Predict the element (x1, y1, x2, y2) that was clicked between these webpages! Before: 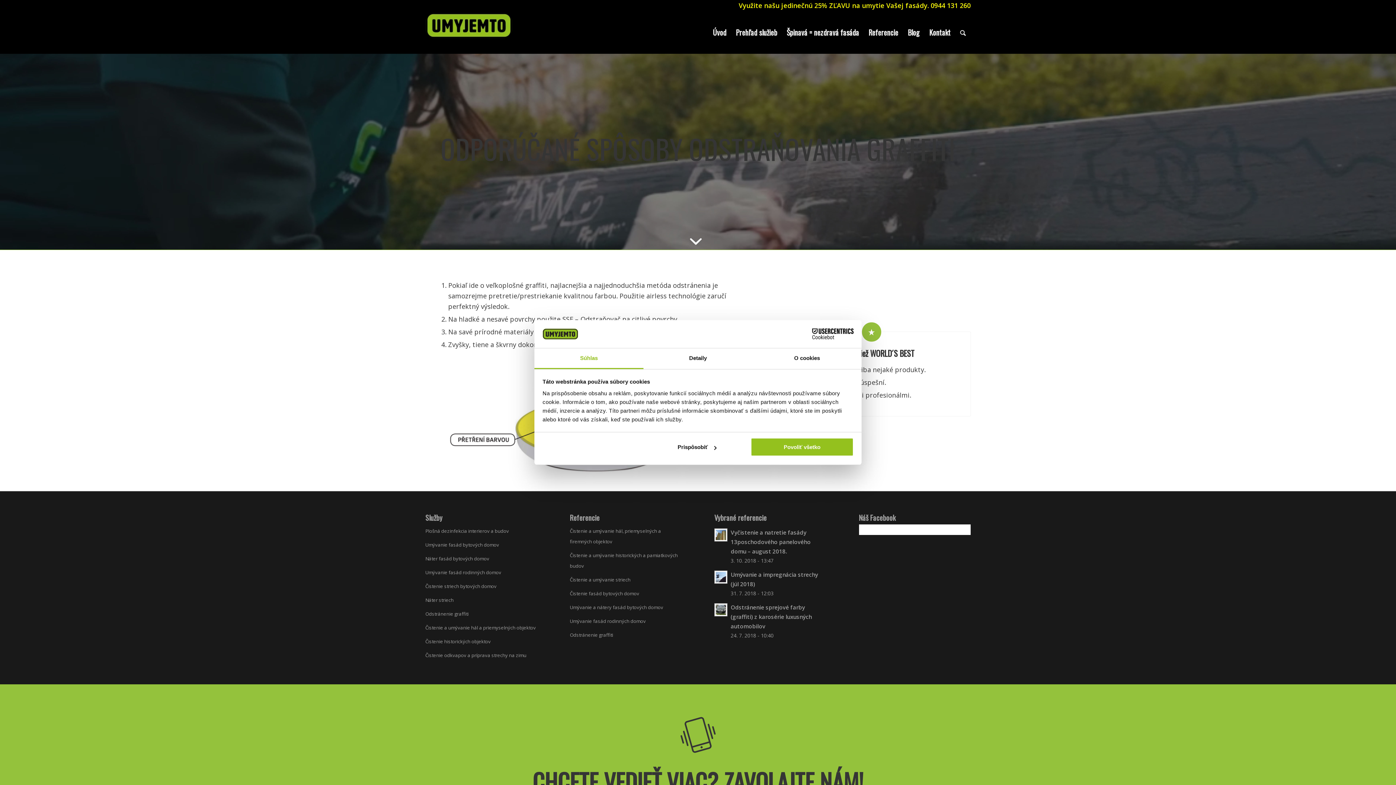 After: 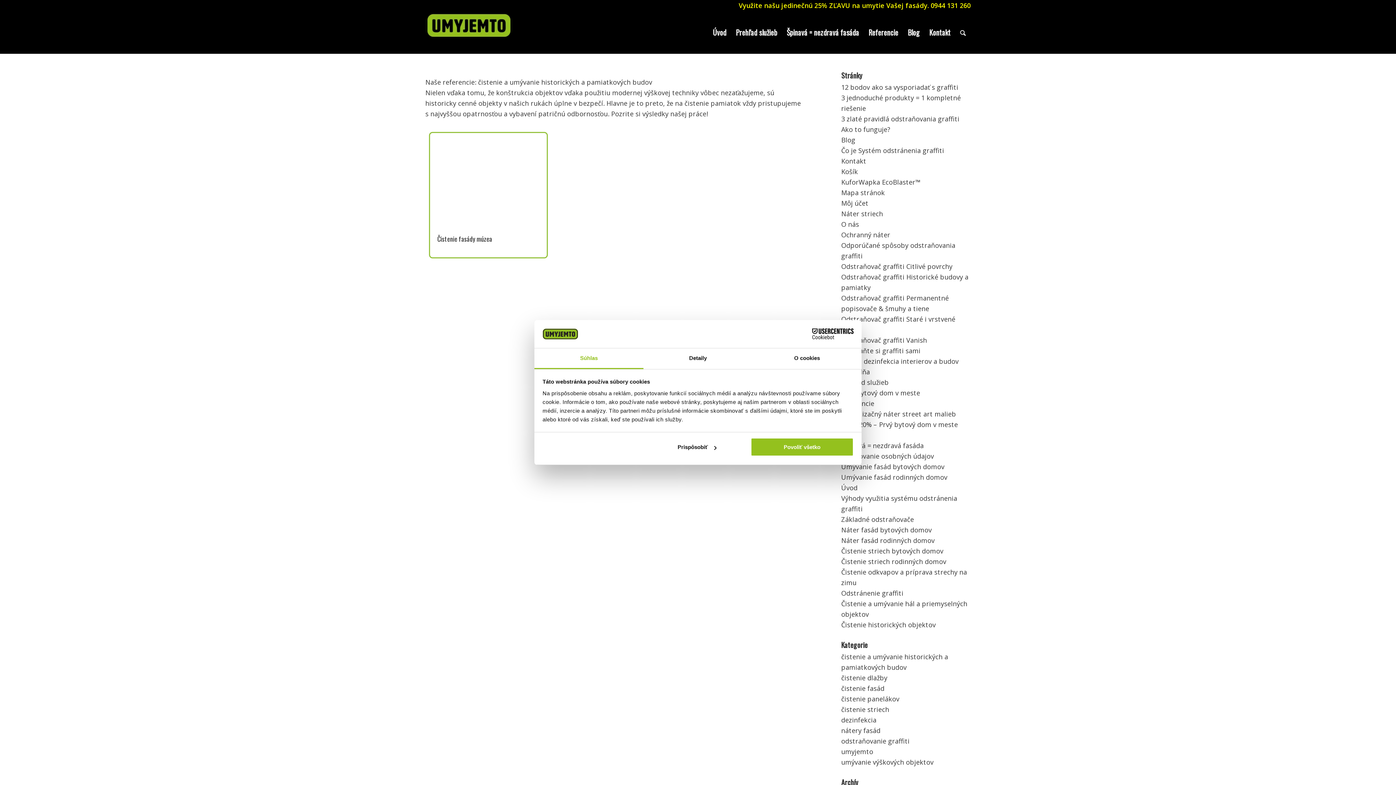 Action: bbox: (570, 549, 681, 573) label: Čistenie a umývanie historických a pamiatkových budov